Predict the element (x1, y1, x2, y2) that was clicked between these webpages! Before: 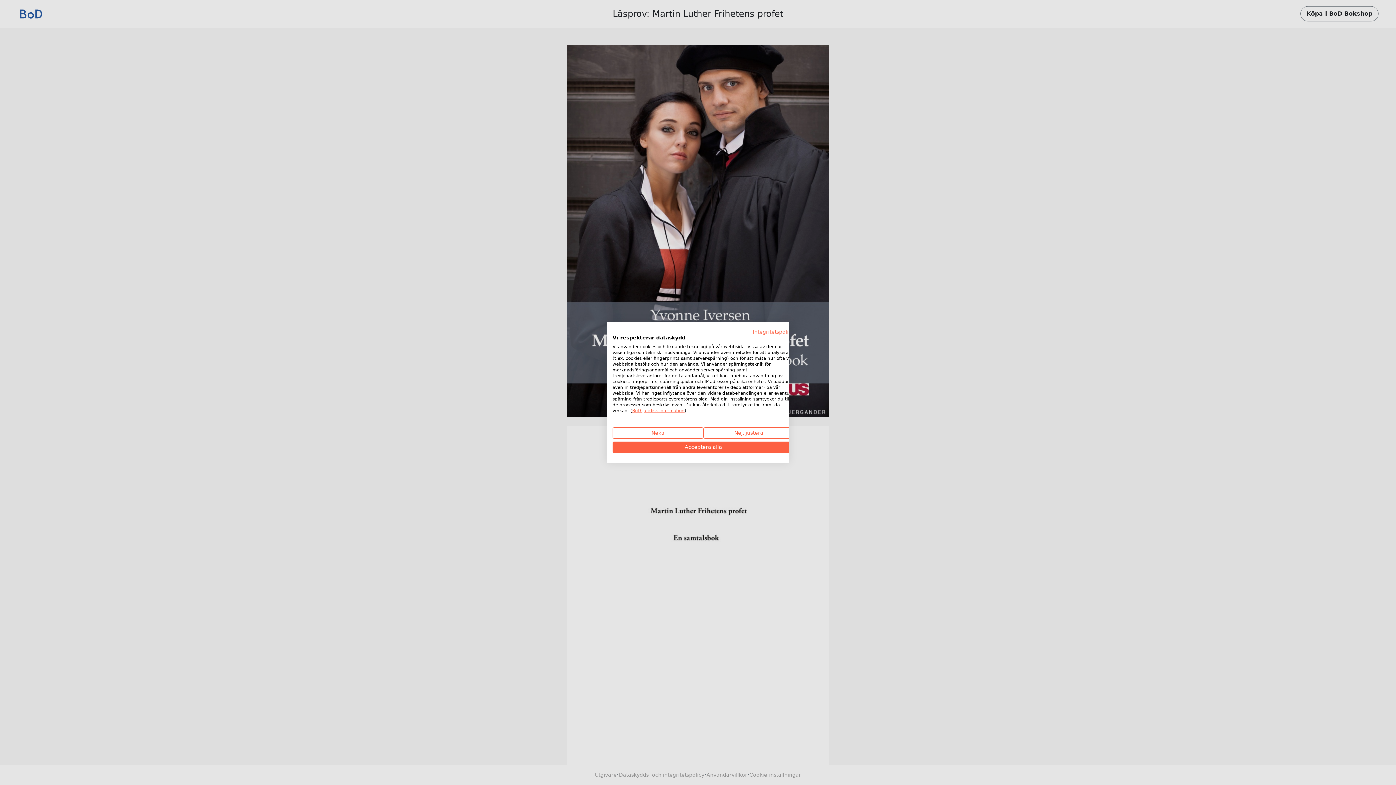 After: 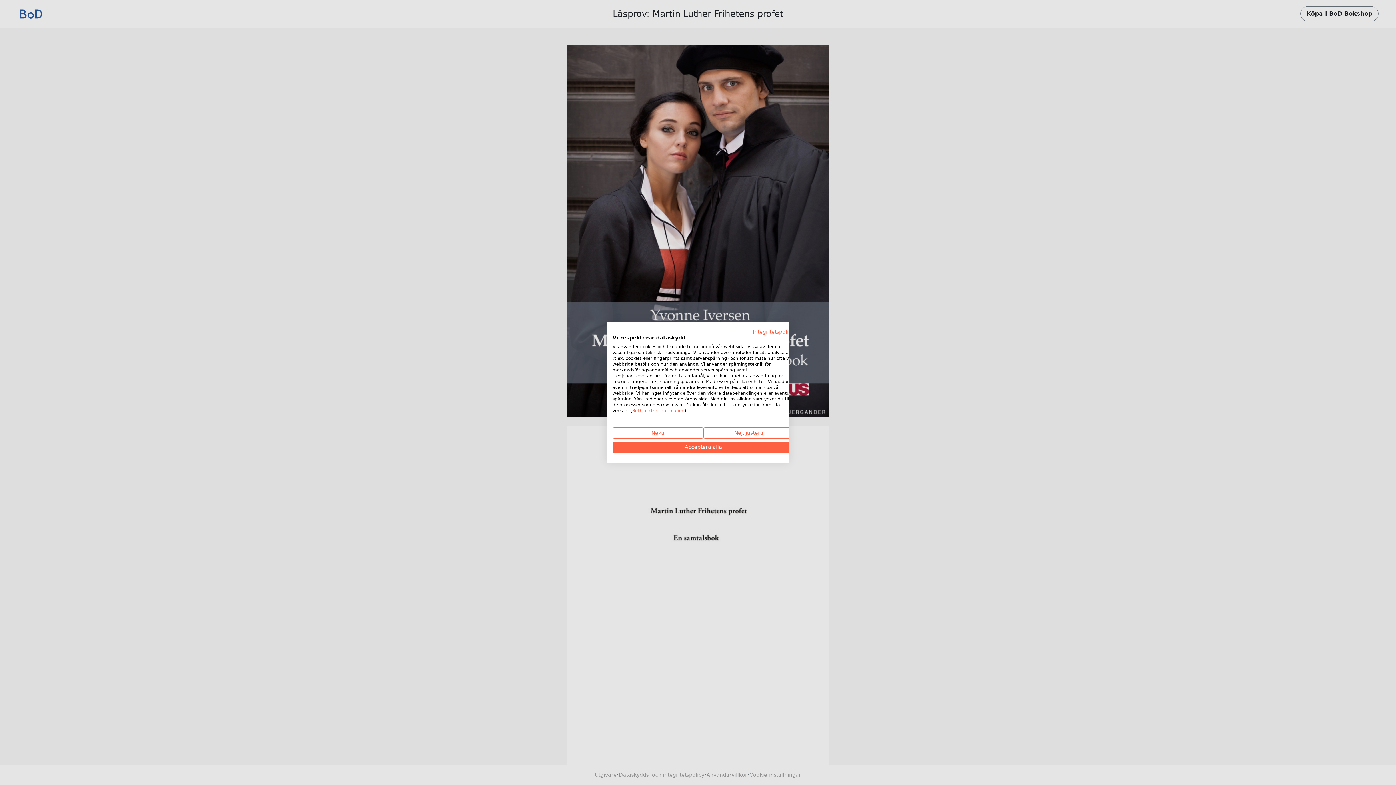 Action: bbox: (632, 408, 684, 413) label: BoD-juridisk information